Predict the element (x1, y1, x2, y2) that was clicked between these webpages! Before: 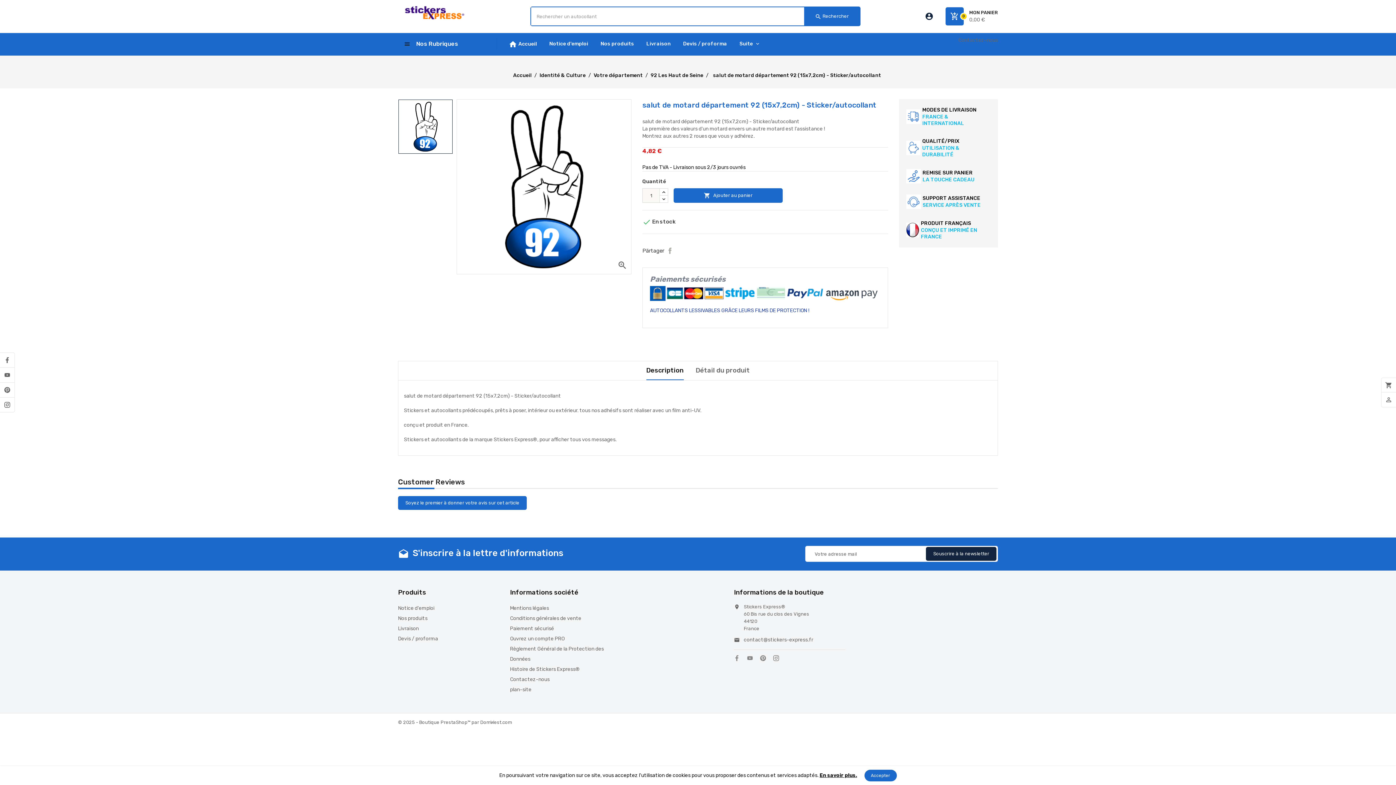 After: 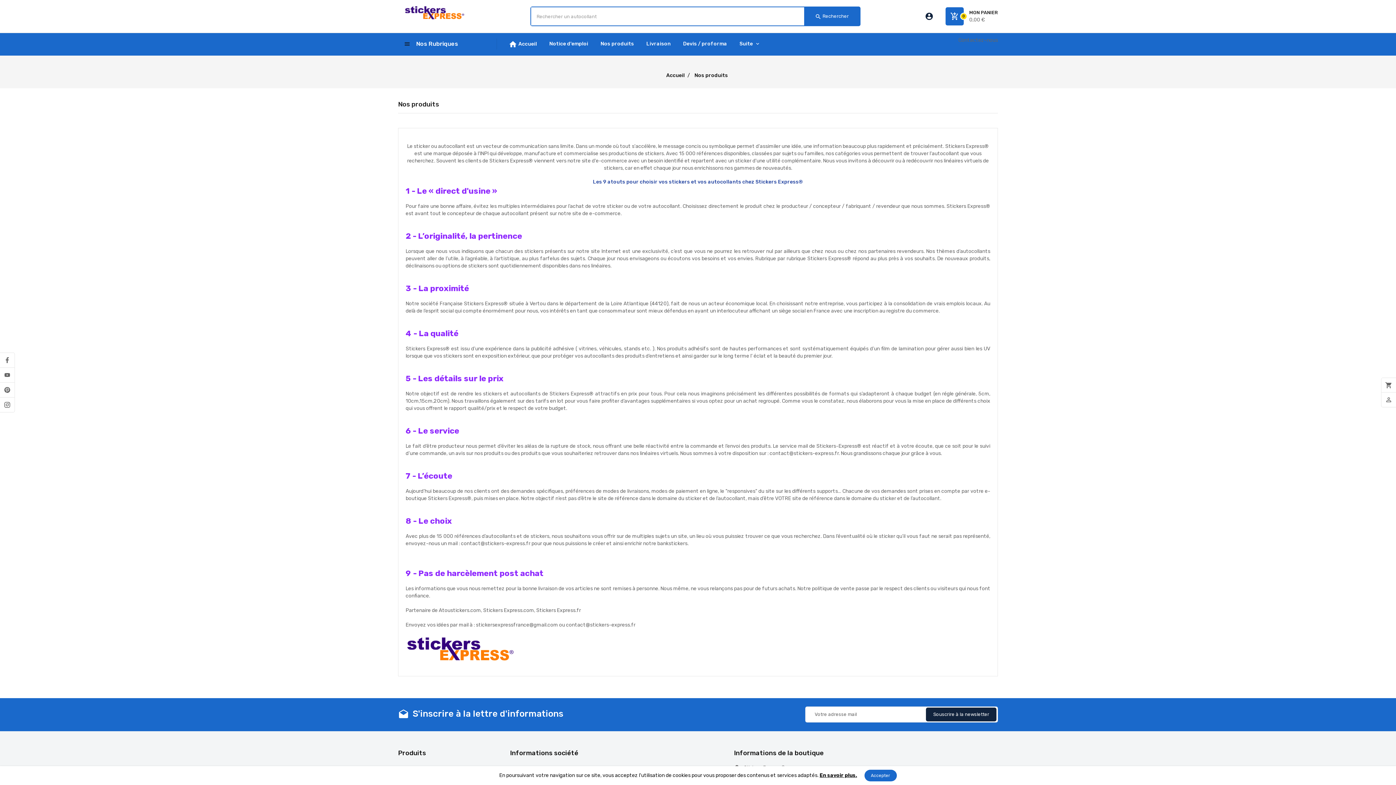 Action: bbox: (595, 36, 639, 51) label: Nos produits